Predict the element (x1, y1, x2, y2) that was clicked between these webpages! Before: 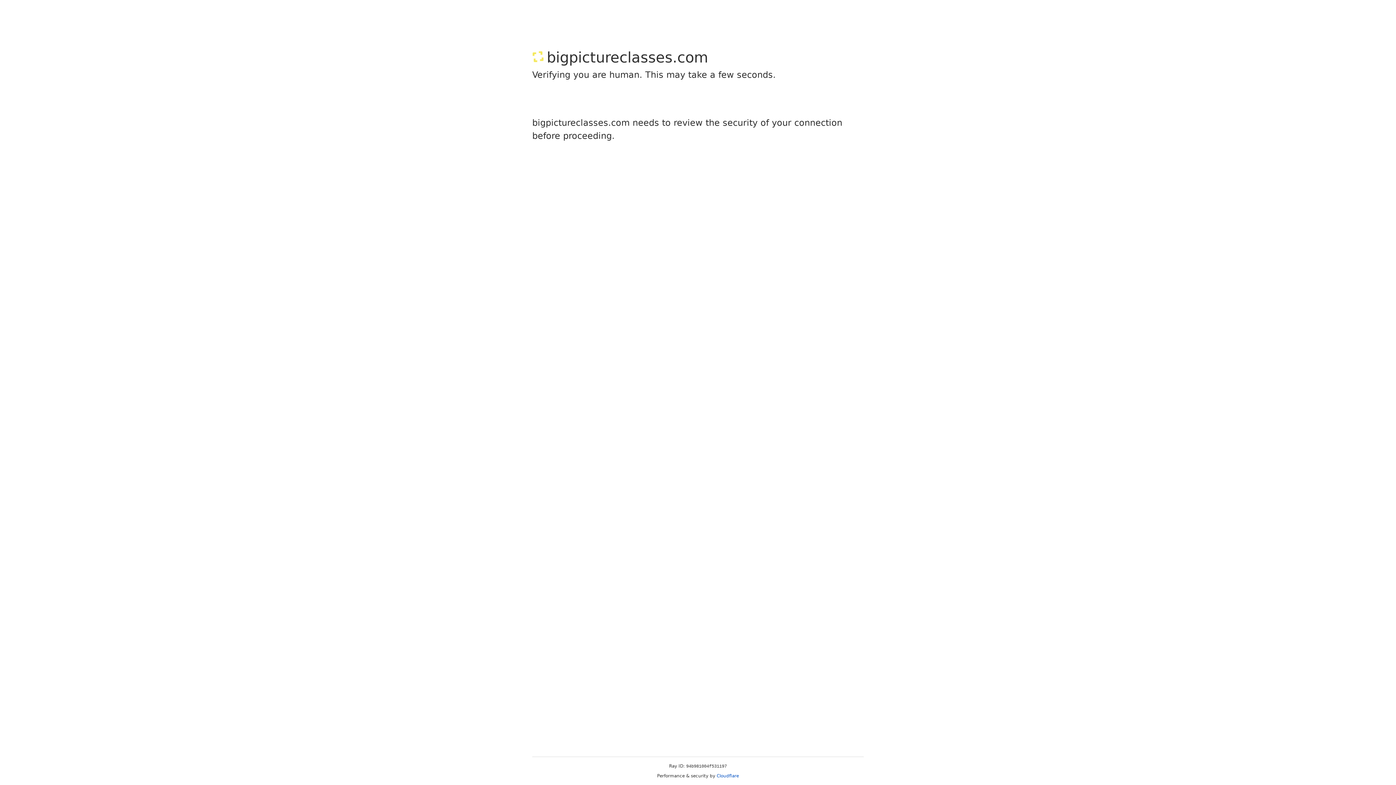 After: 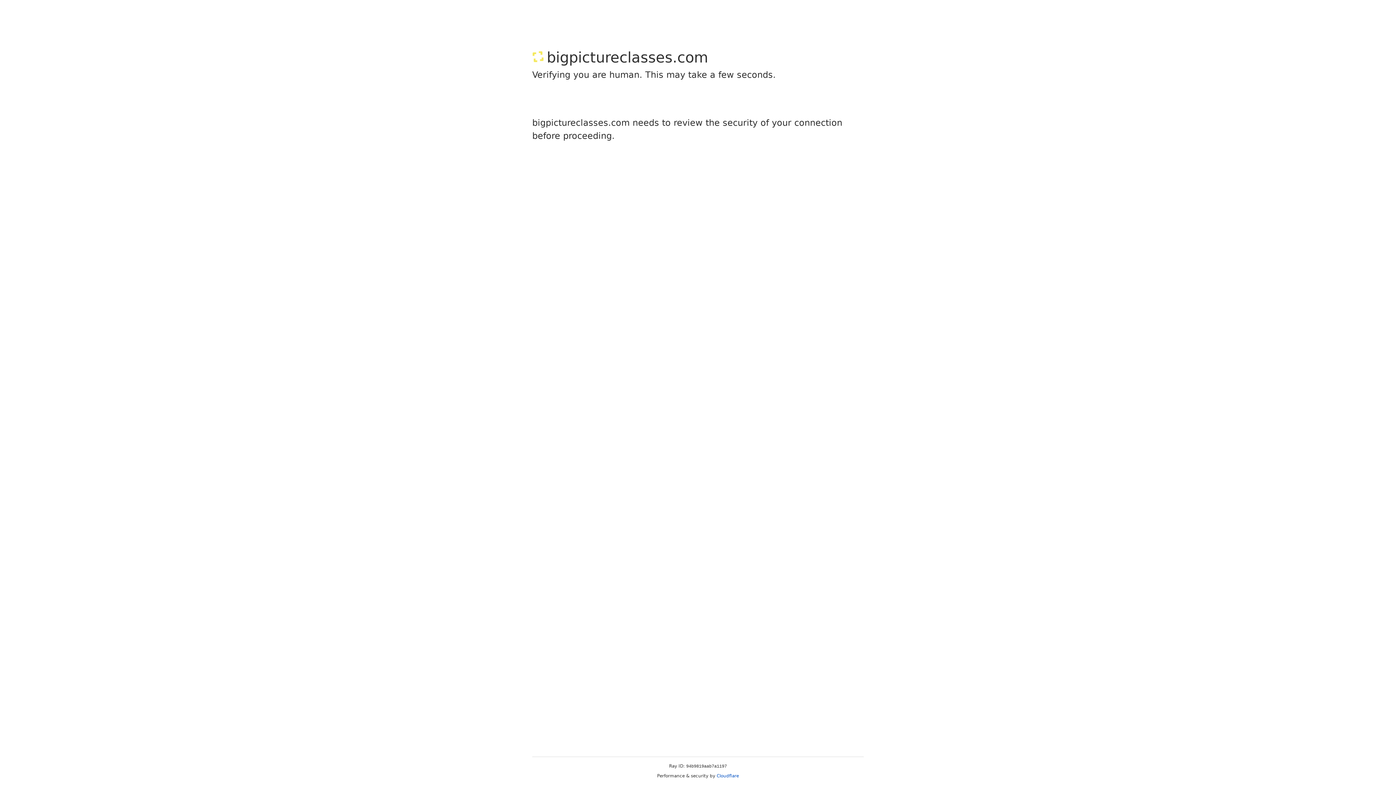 Action: label: Cloudflare bbox: (716, 773, 739, 778)